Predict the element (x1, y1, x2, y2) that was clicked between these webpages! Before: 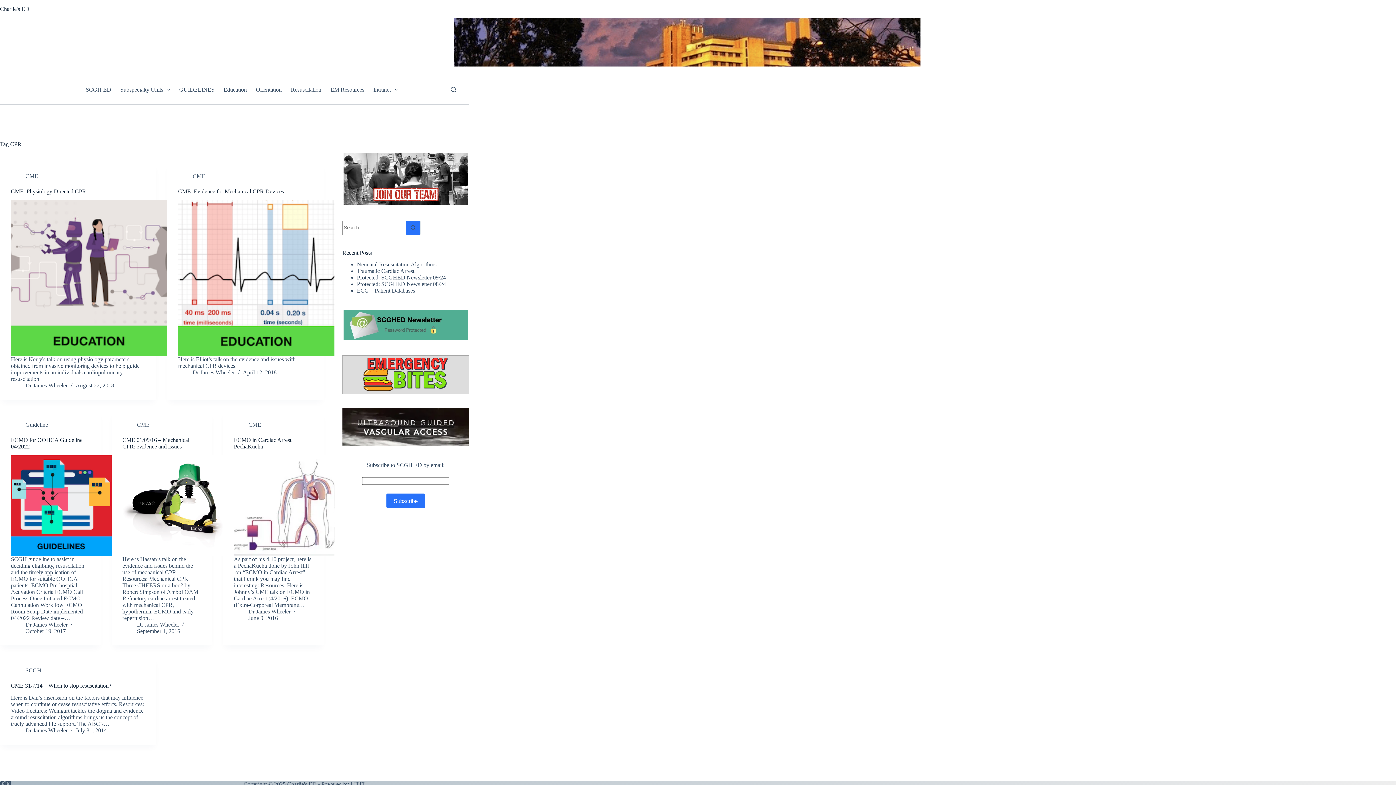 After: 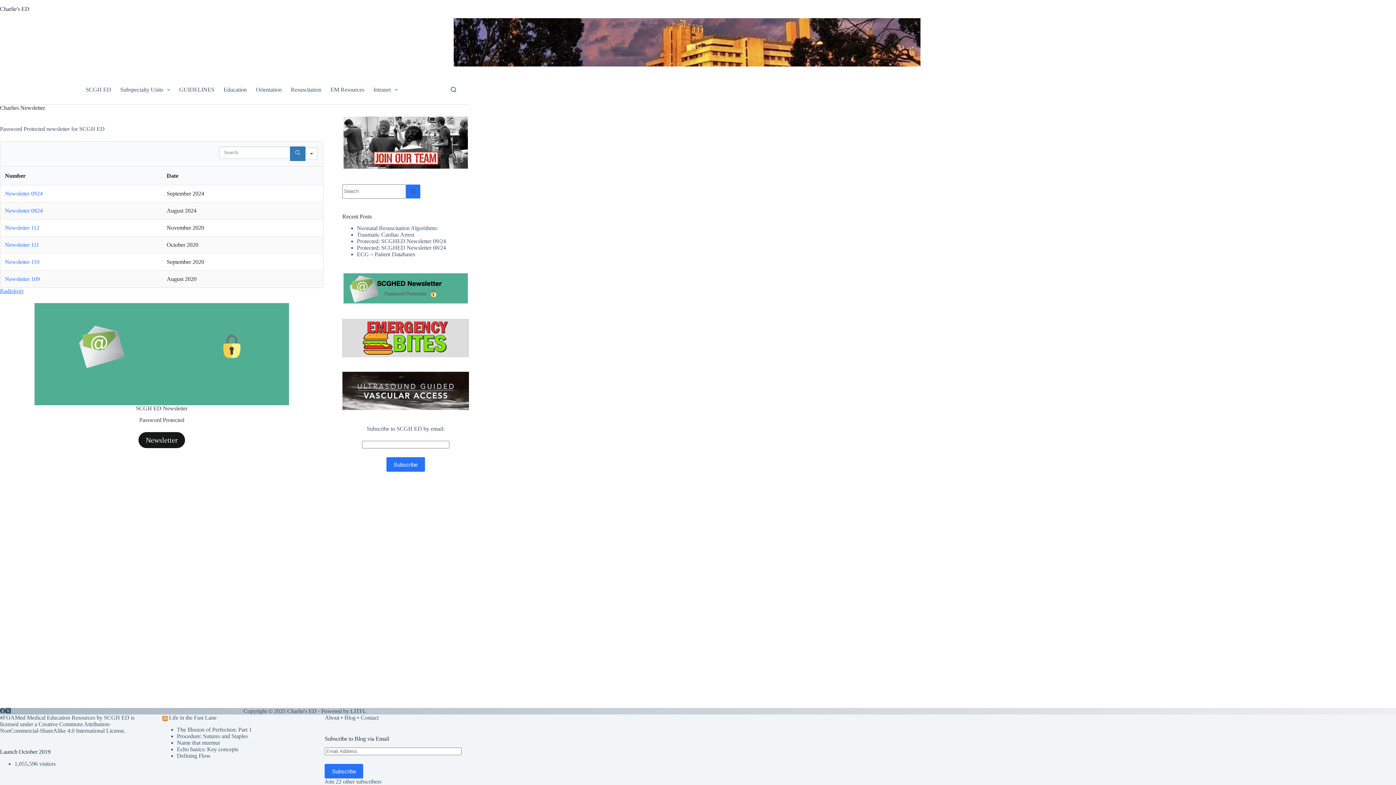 Action: bbox: (342, 321, 469, 327)